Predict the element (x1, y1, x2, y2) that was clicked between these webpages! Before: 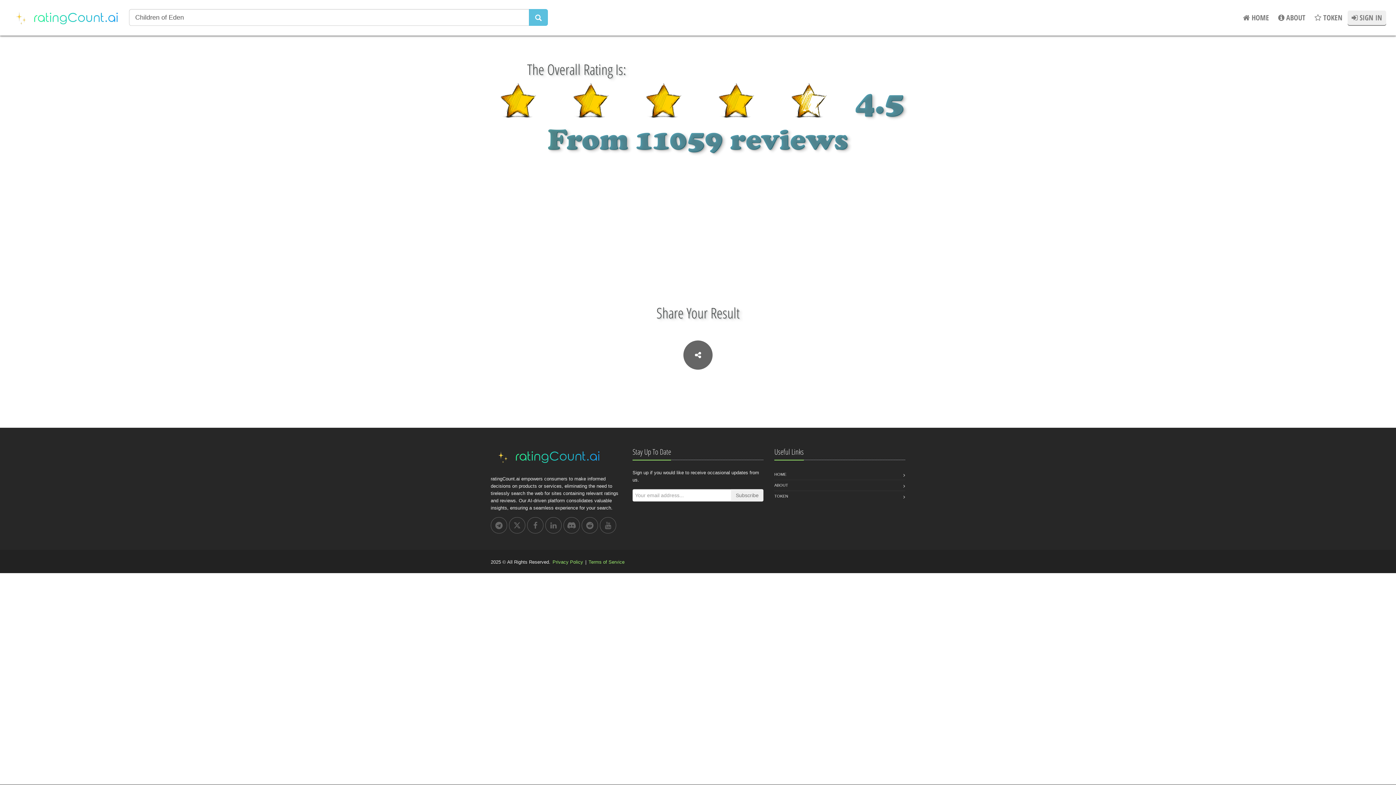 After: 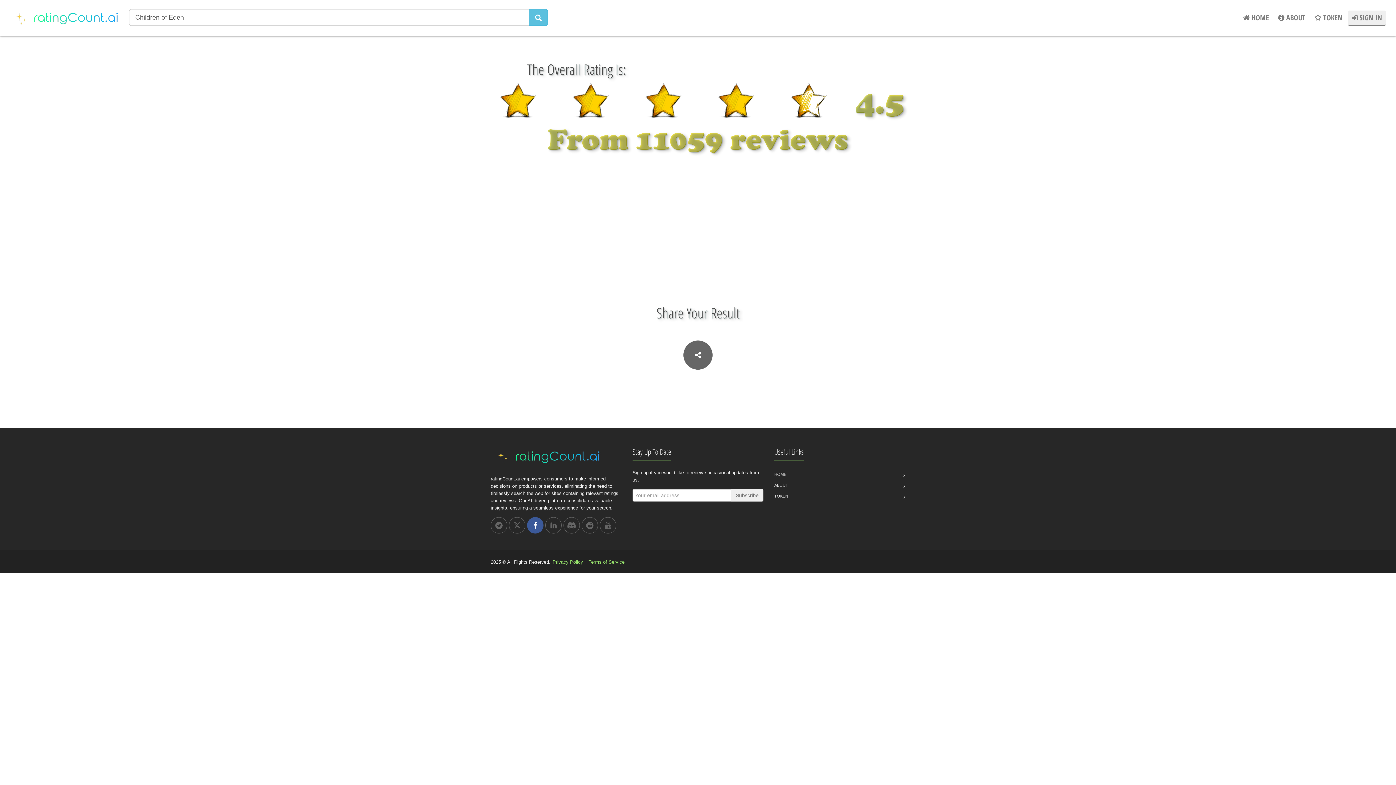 Action: bbox: (527, 517, 543, 533)